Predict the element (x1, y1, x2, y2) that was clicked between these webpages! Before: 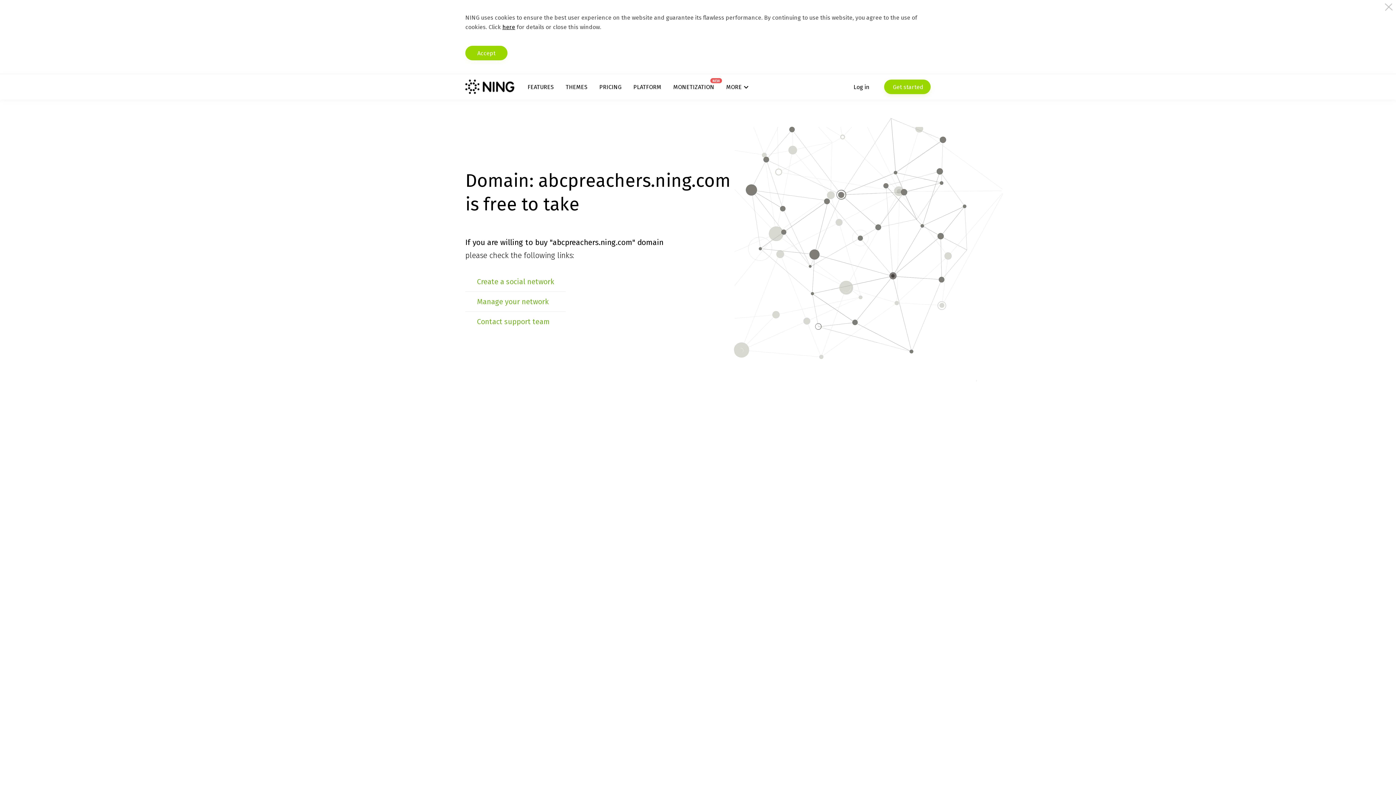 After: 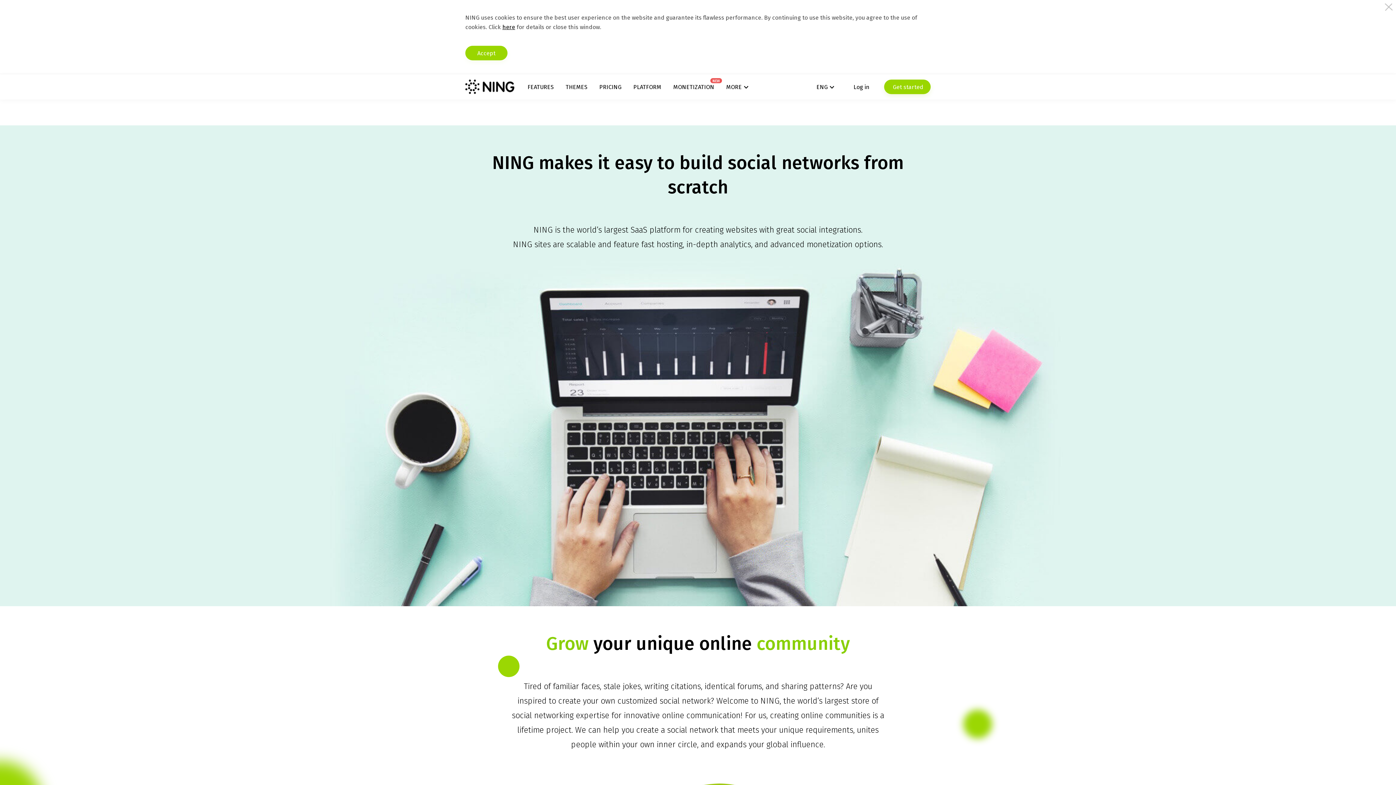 Action: label: PLATFORM bbox: (633, 83, 661, 90)